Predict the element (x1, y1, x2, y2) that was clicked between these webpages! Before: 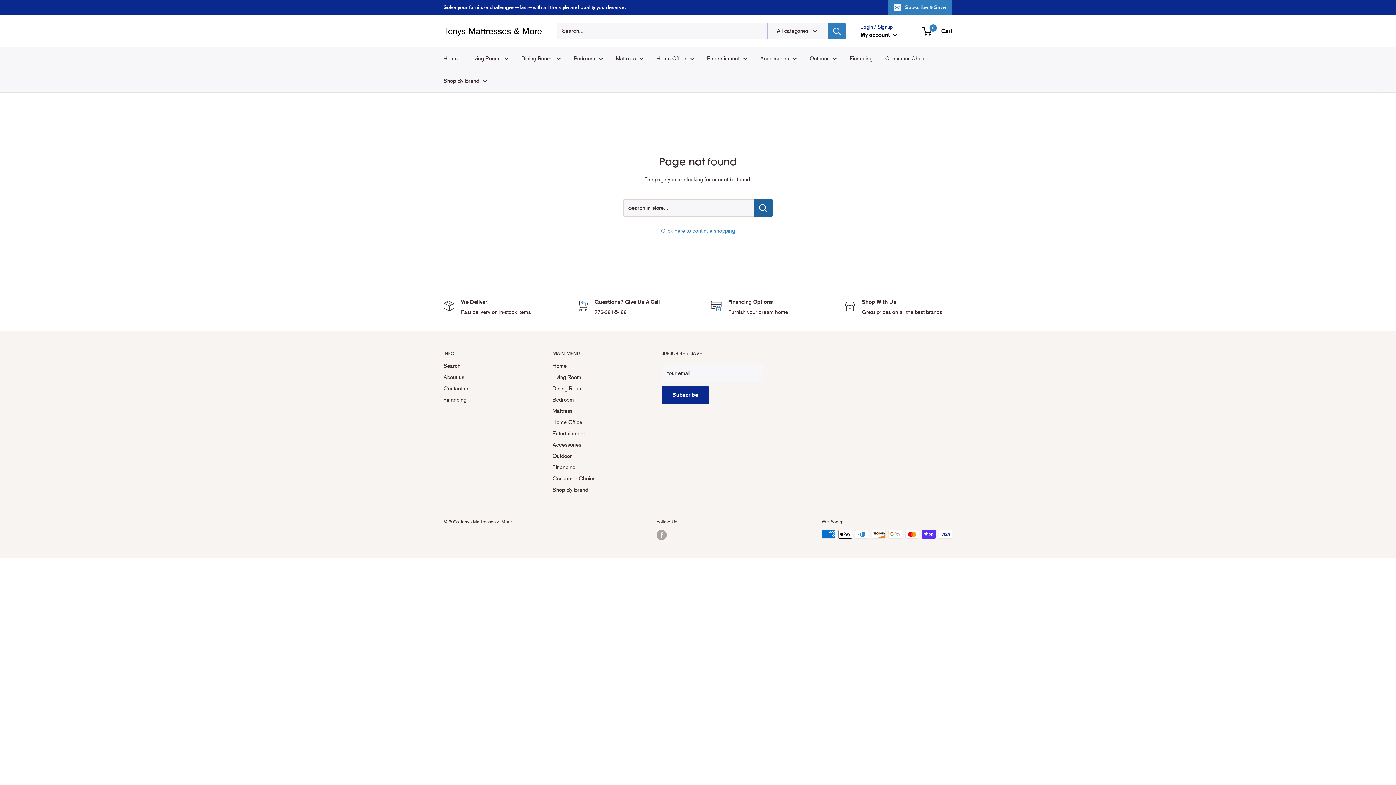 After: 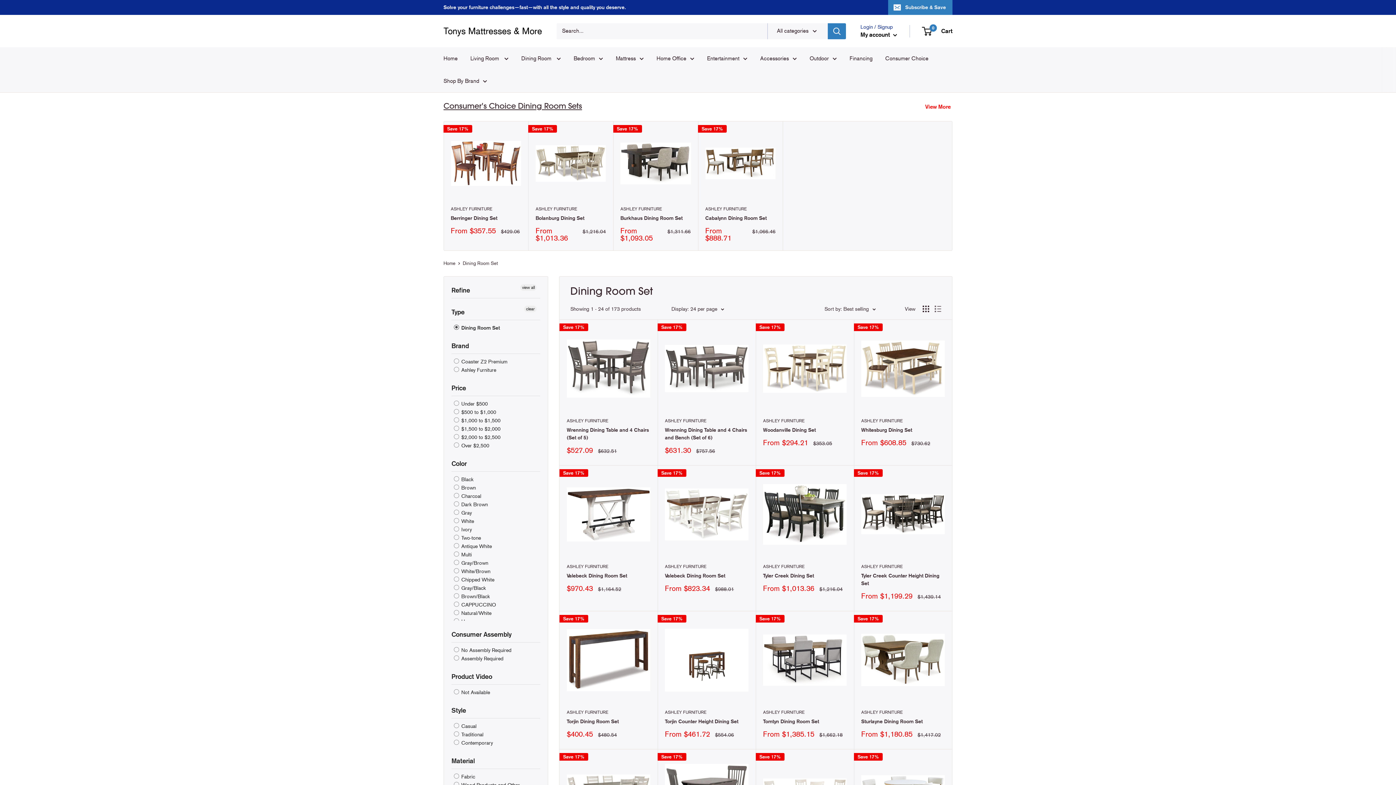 Action: label: Dining Room  bbox: (521, 53, 561, 63)